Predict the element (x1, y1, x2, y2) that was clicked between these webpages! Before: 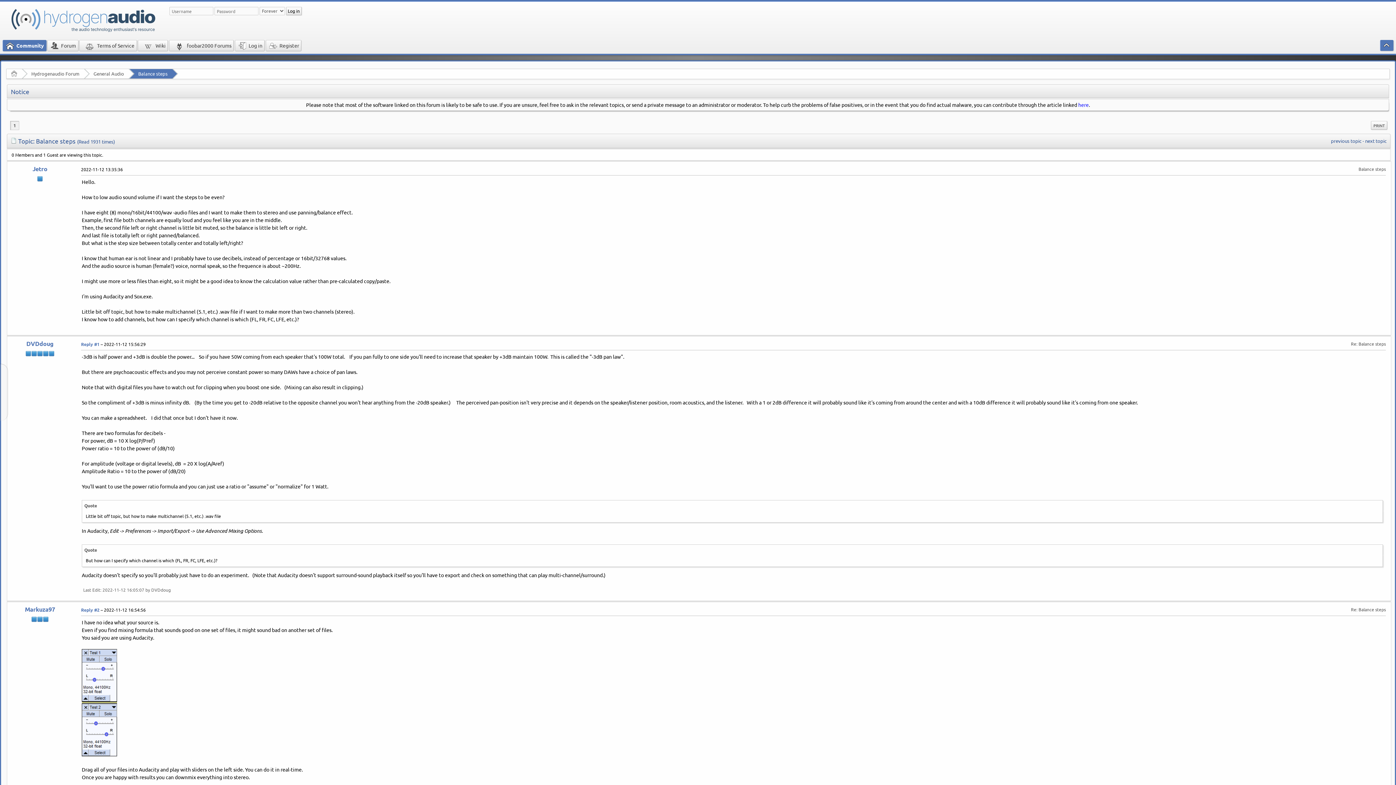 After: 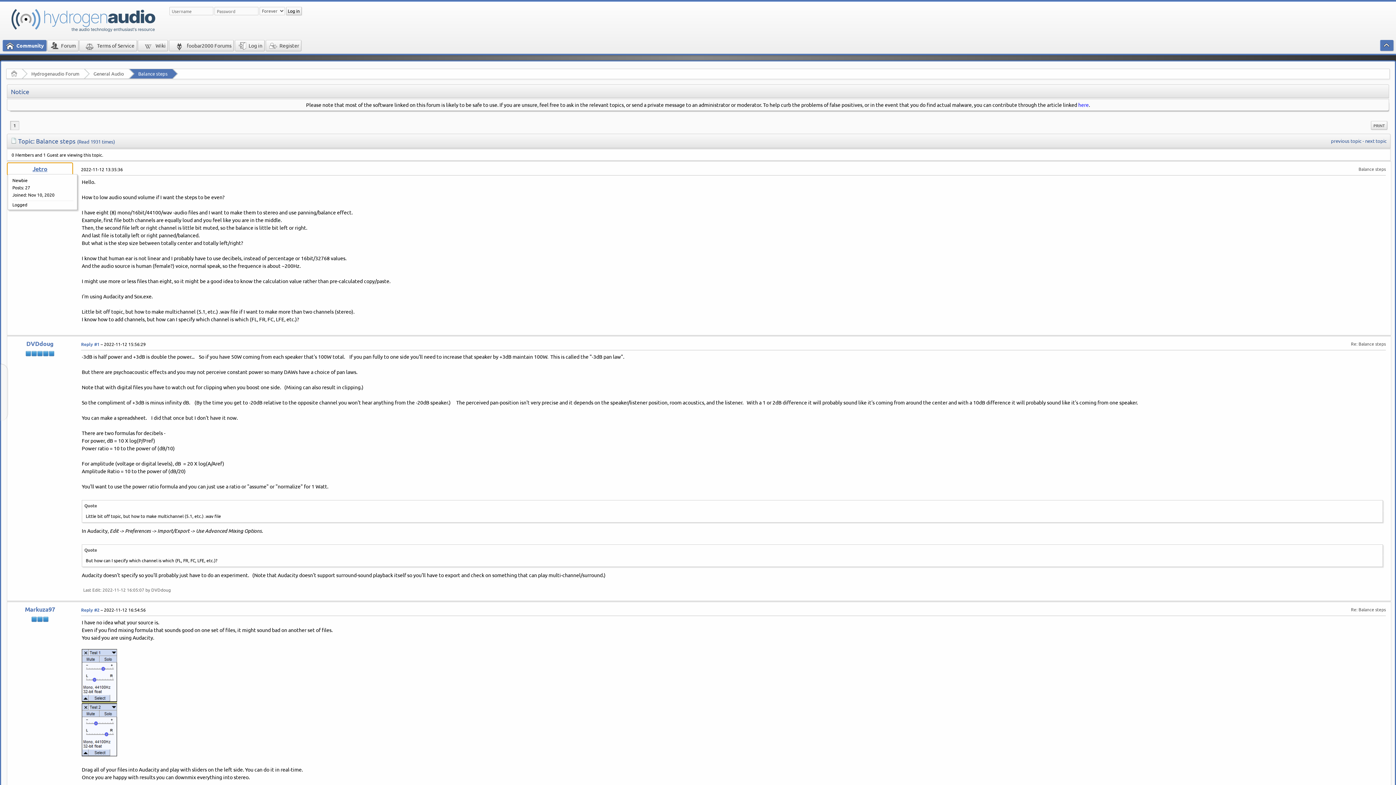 Action: label: Jetro bbox: (7, 163, 72, 174)